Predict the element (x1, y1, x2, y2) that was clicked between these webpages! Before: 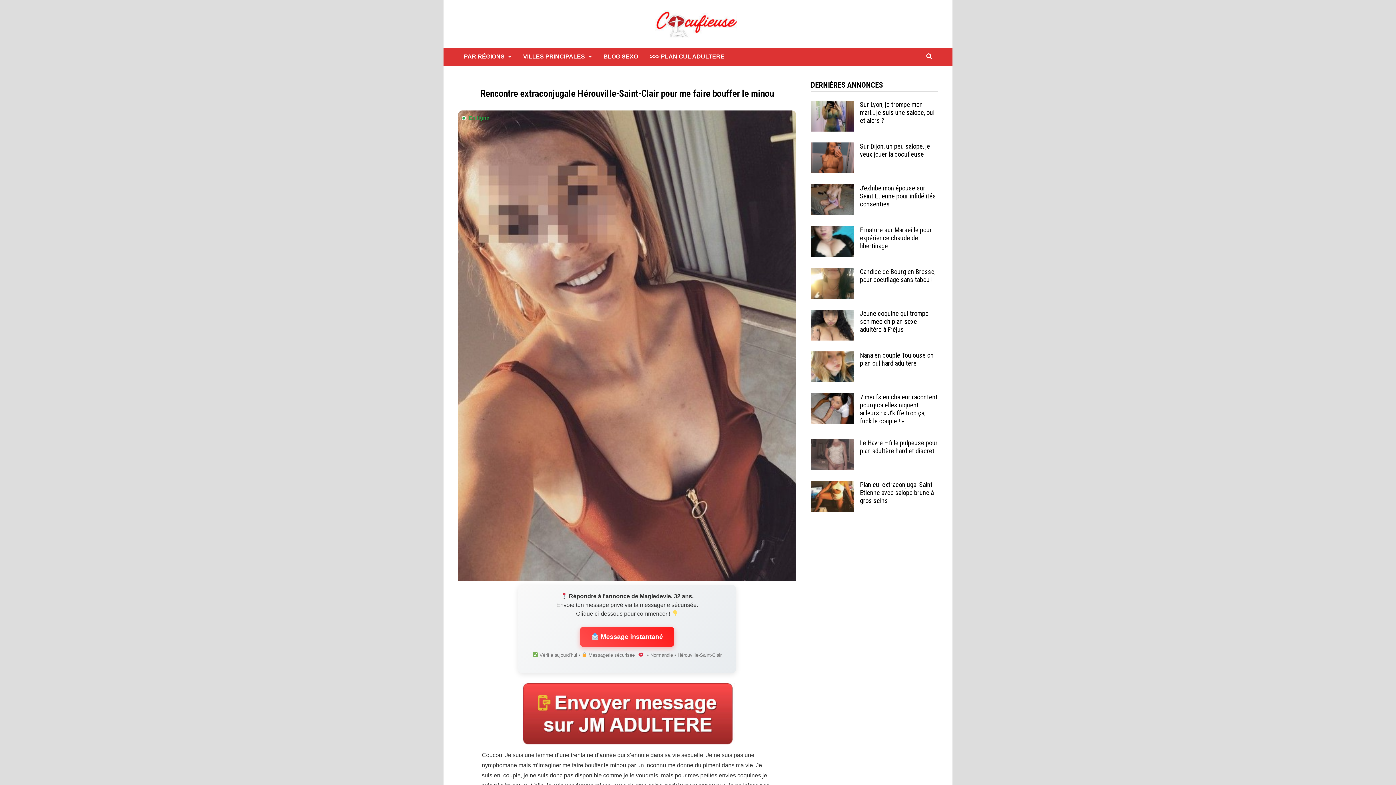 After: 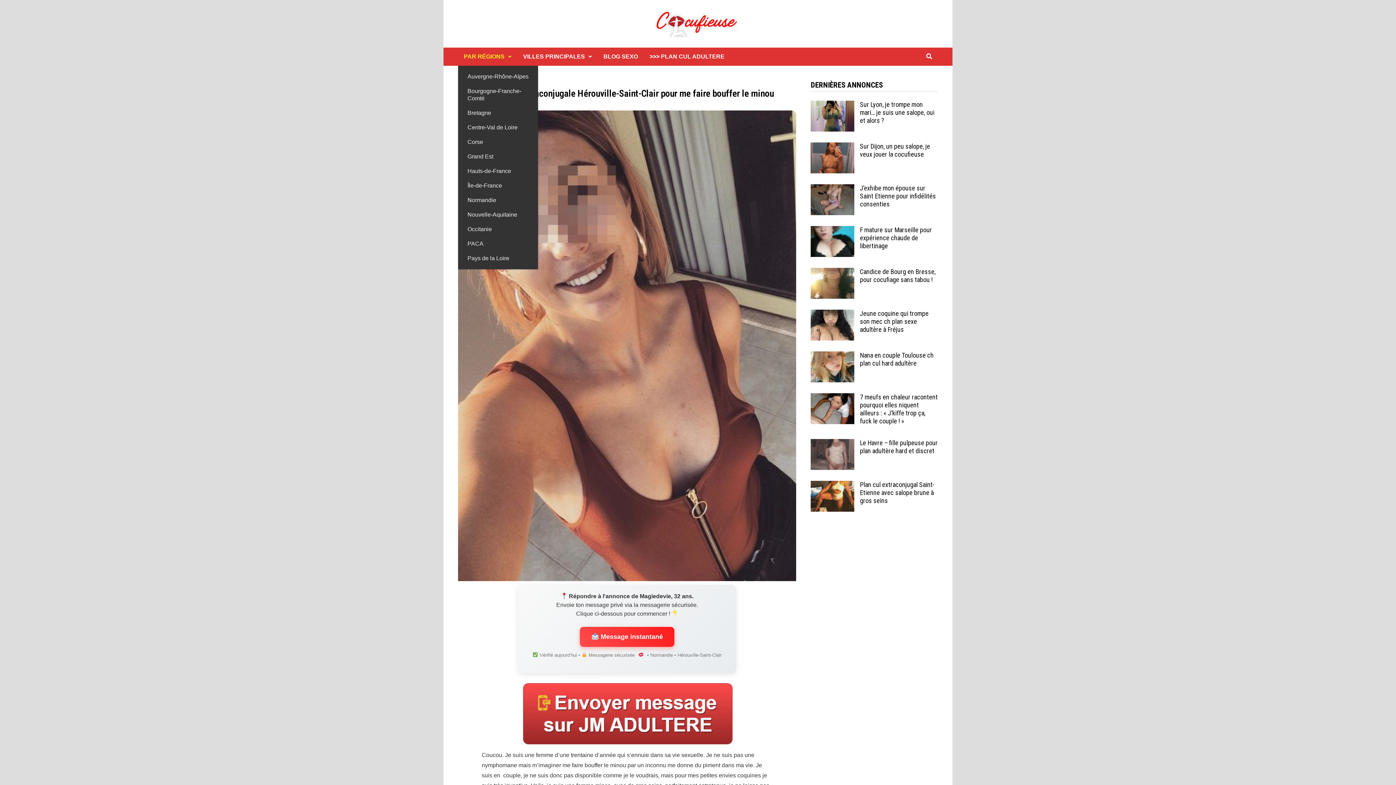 Action: bbox: (458, 47, 517, 65) label: PAR RÉGIONS